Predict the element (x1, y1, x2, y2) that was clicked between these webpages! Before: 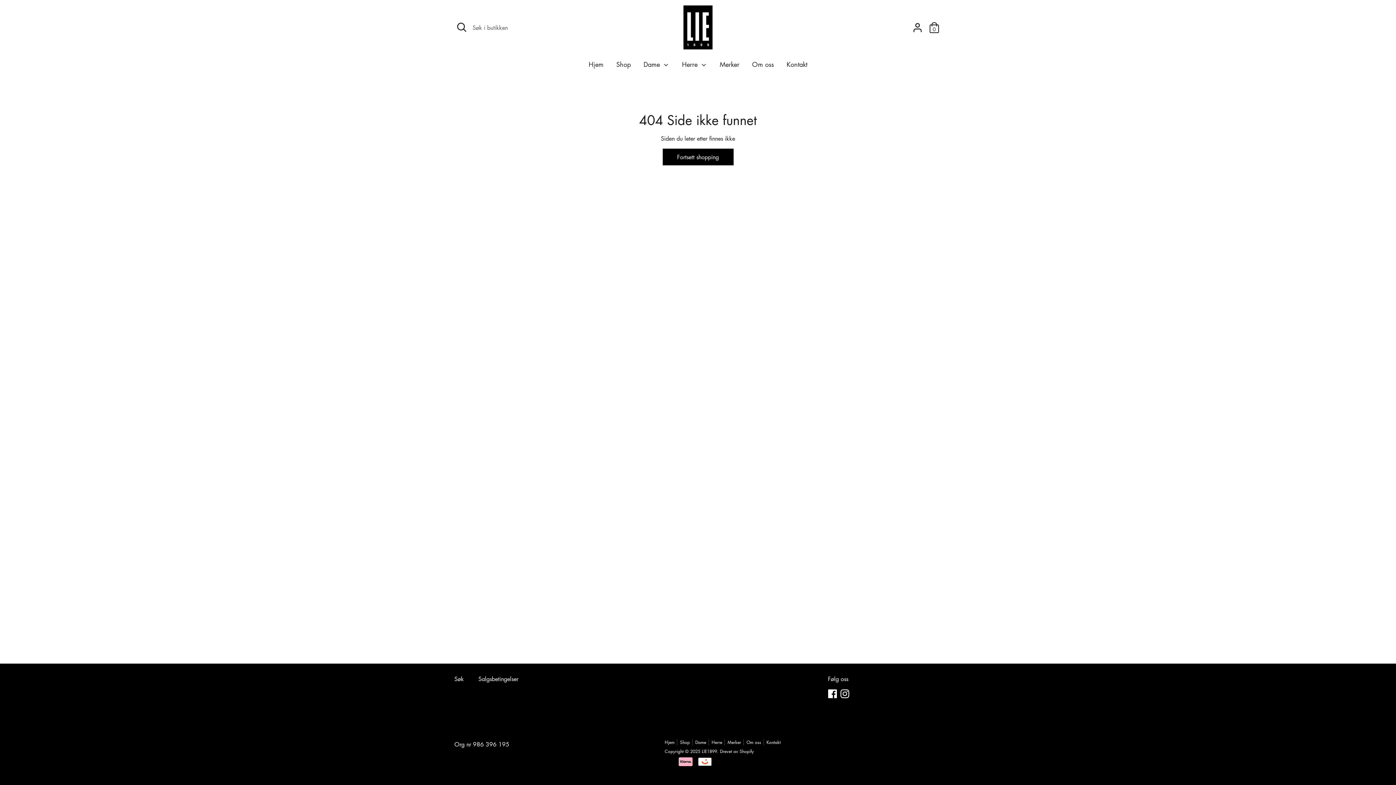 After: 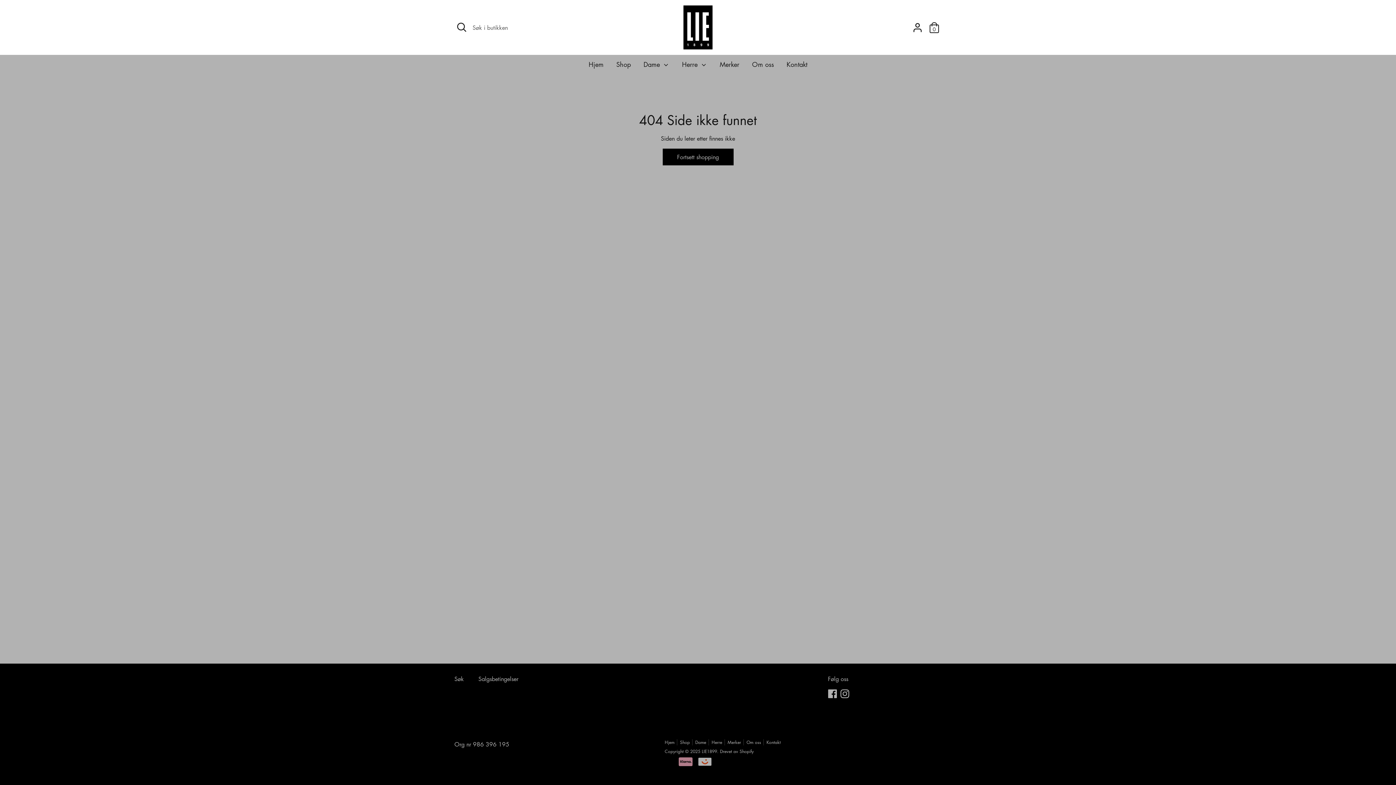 Action: bbox: (454, 19, 469, 34) label: Åpne søk
